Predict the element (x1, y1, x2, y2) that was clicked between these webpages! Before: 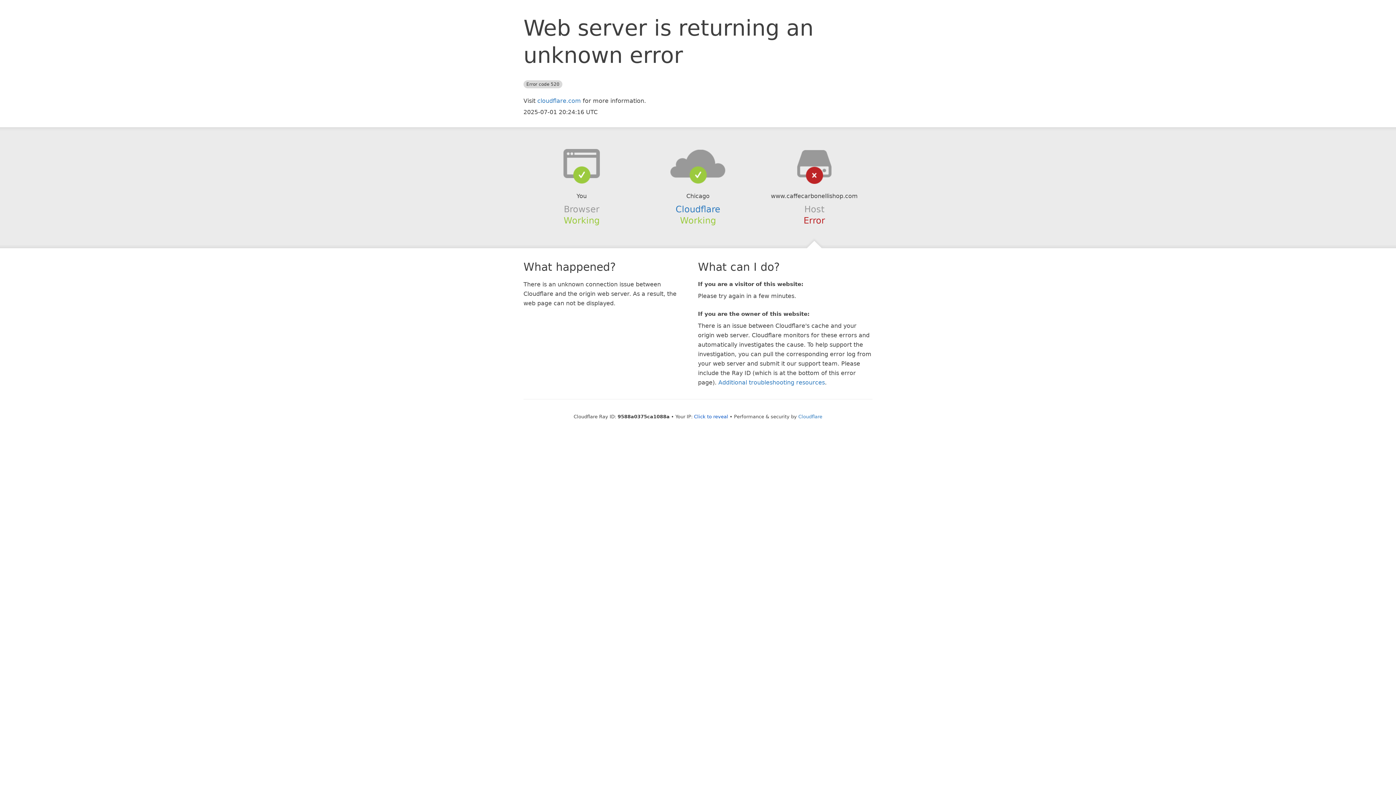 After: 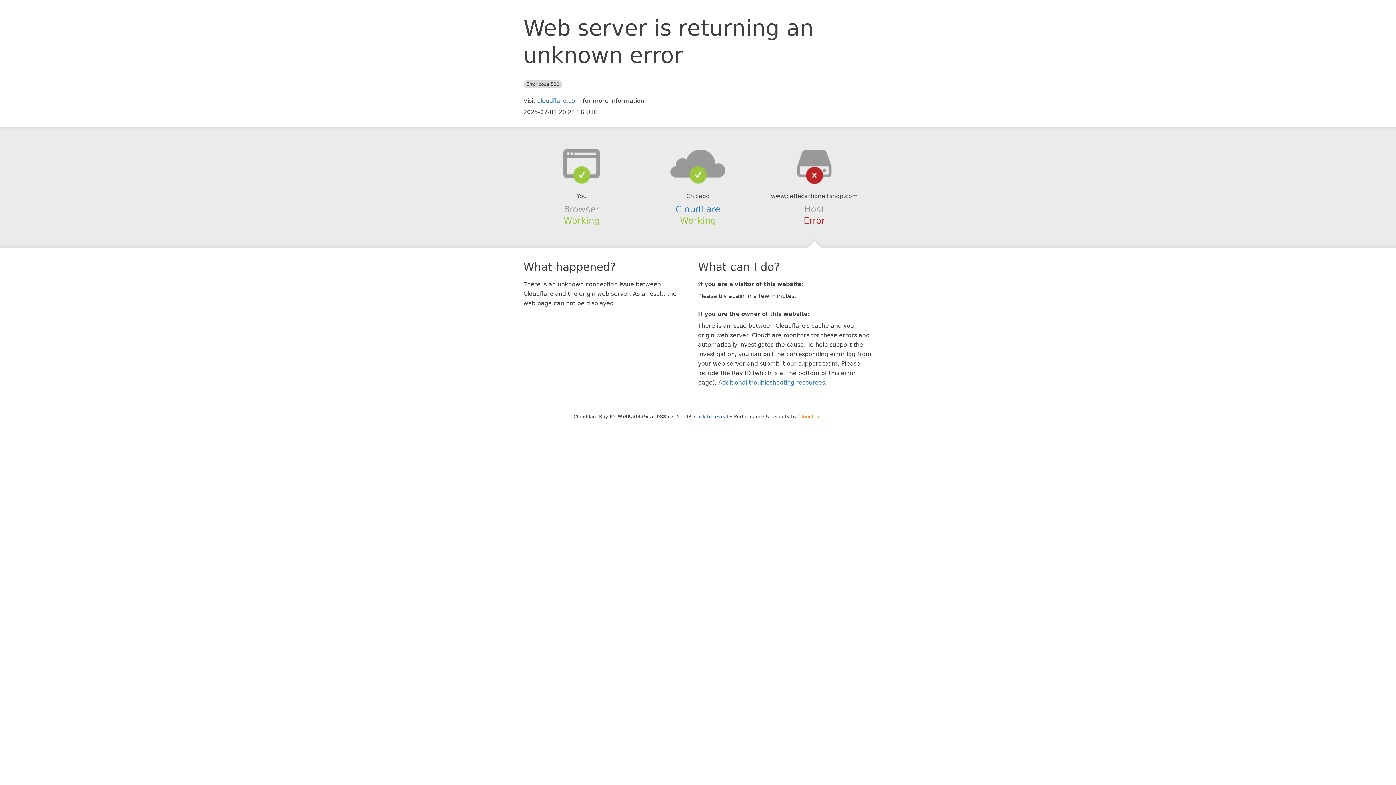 Action: bbox: (798, 414, 822, 419) label: Cloudflare